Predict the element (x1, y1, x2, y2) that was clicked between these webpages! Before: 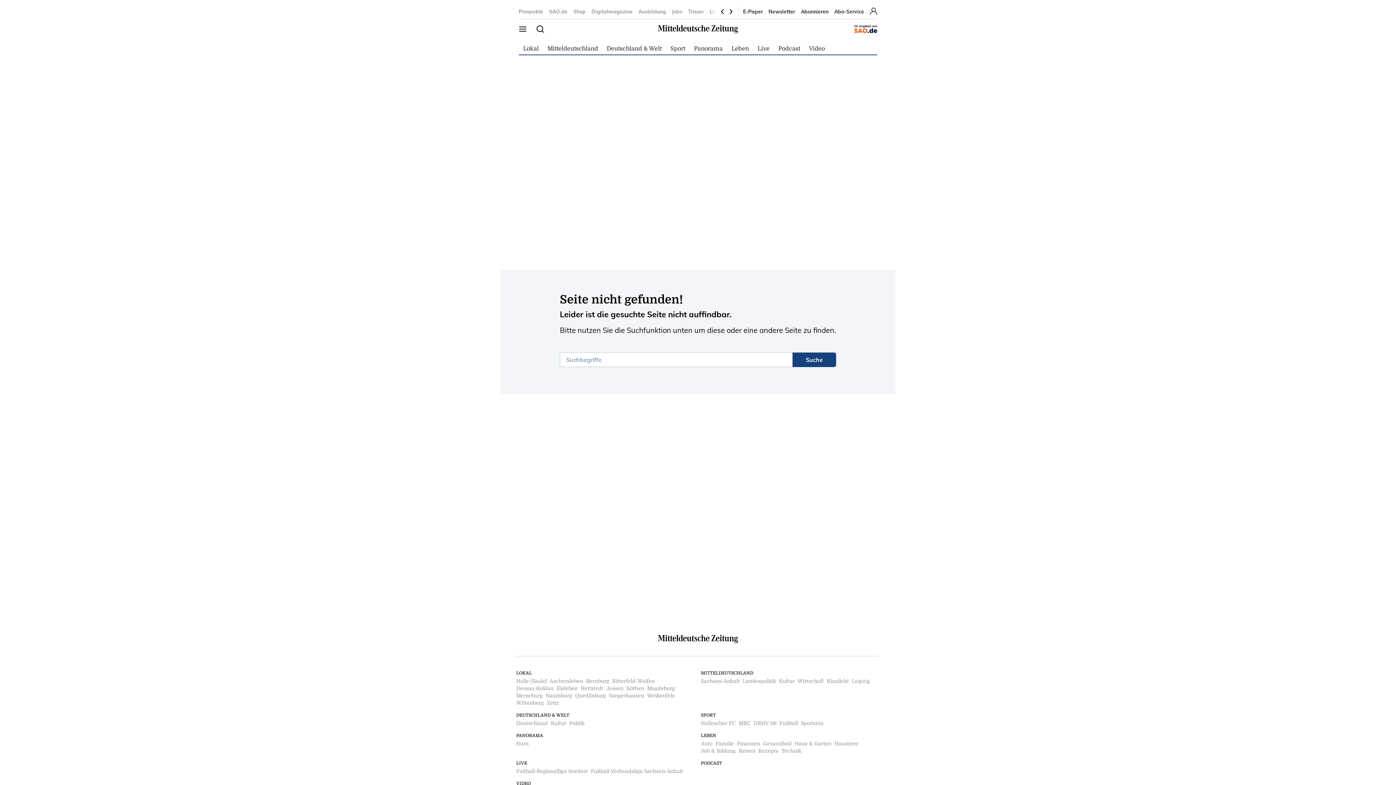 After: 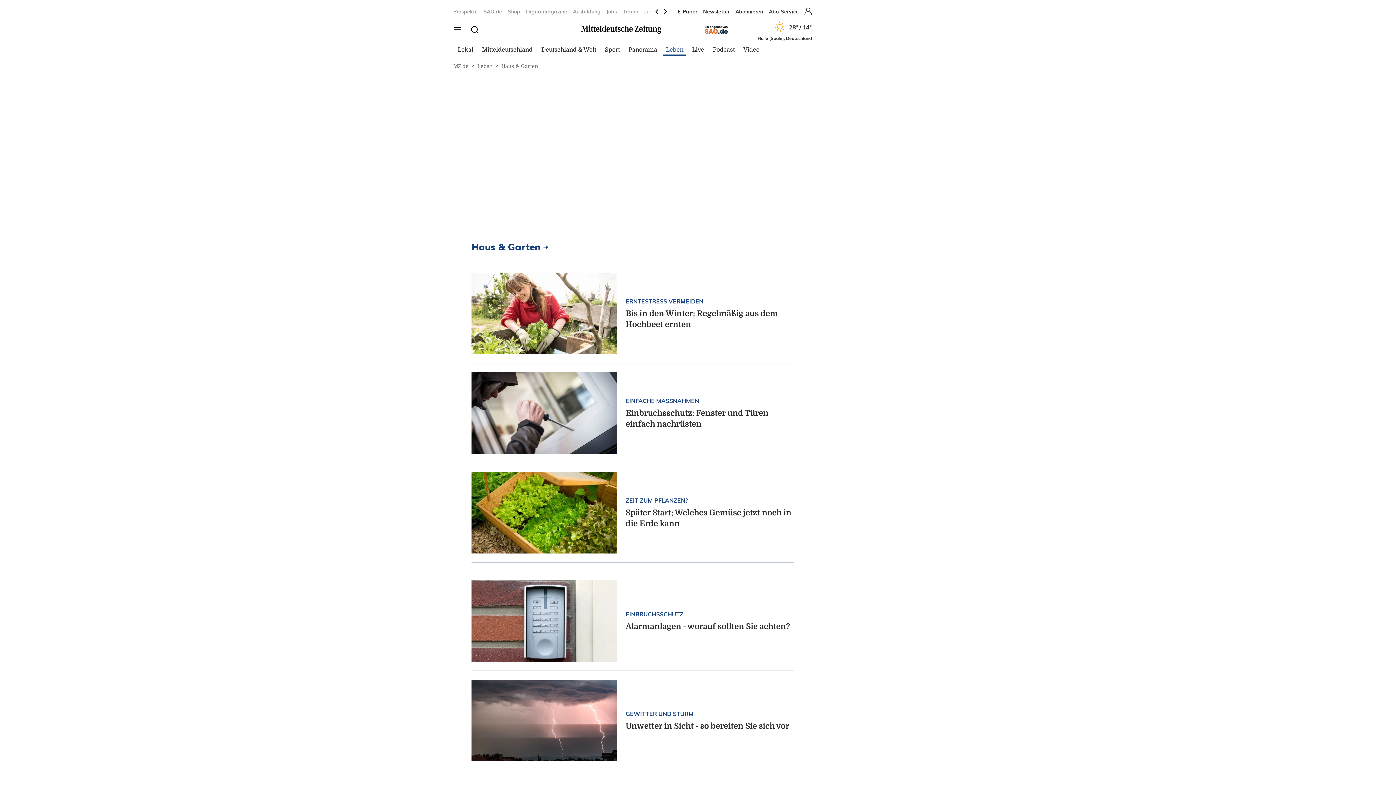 Action: bbox: (794, 741, 831, 746) label: Haus & Garten